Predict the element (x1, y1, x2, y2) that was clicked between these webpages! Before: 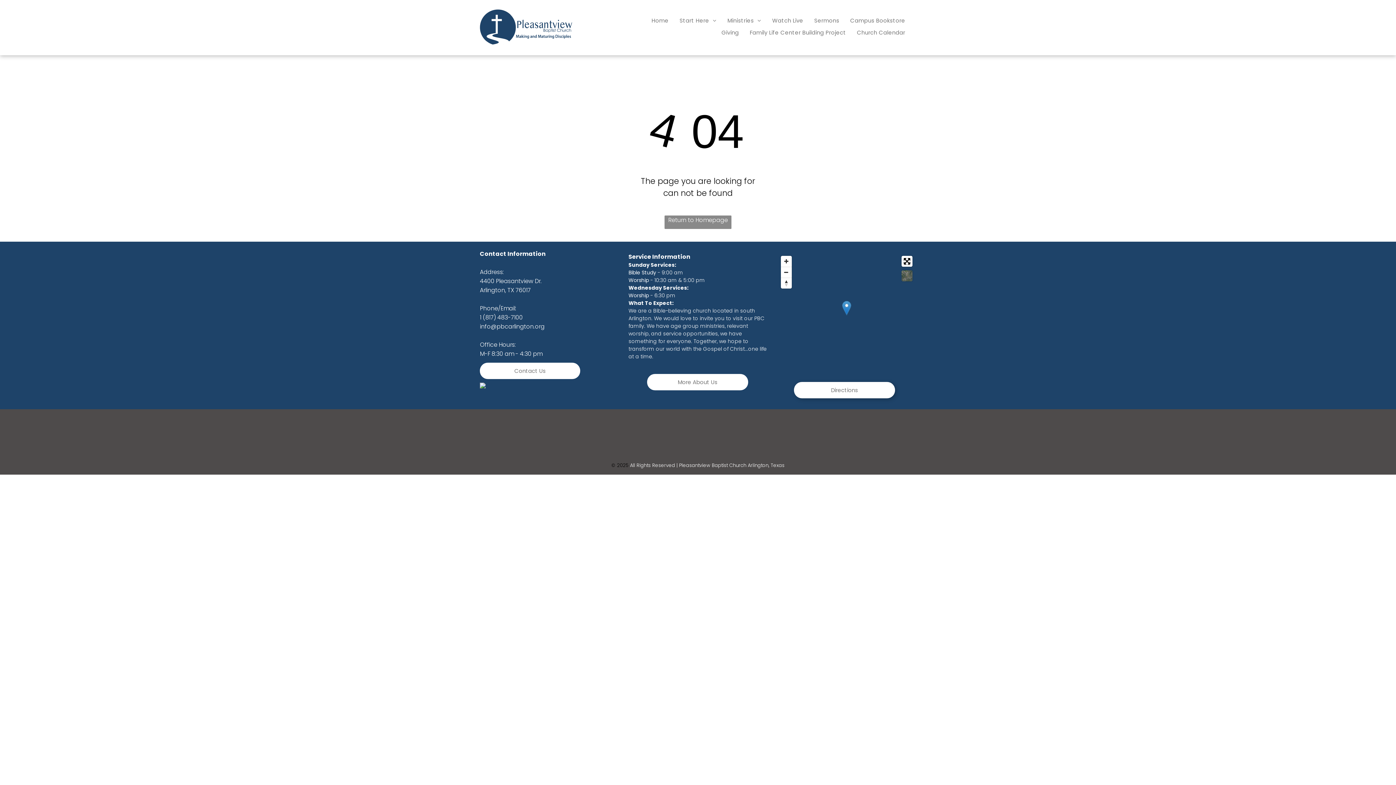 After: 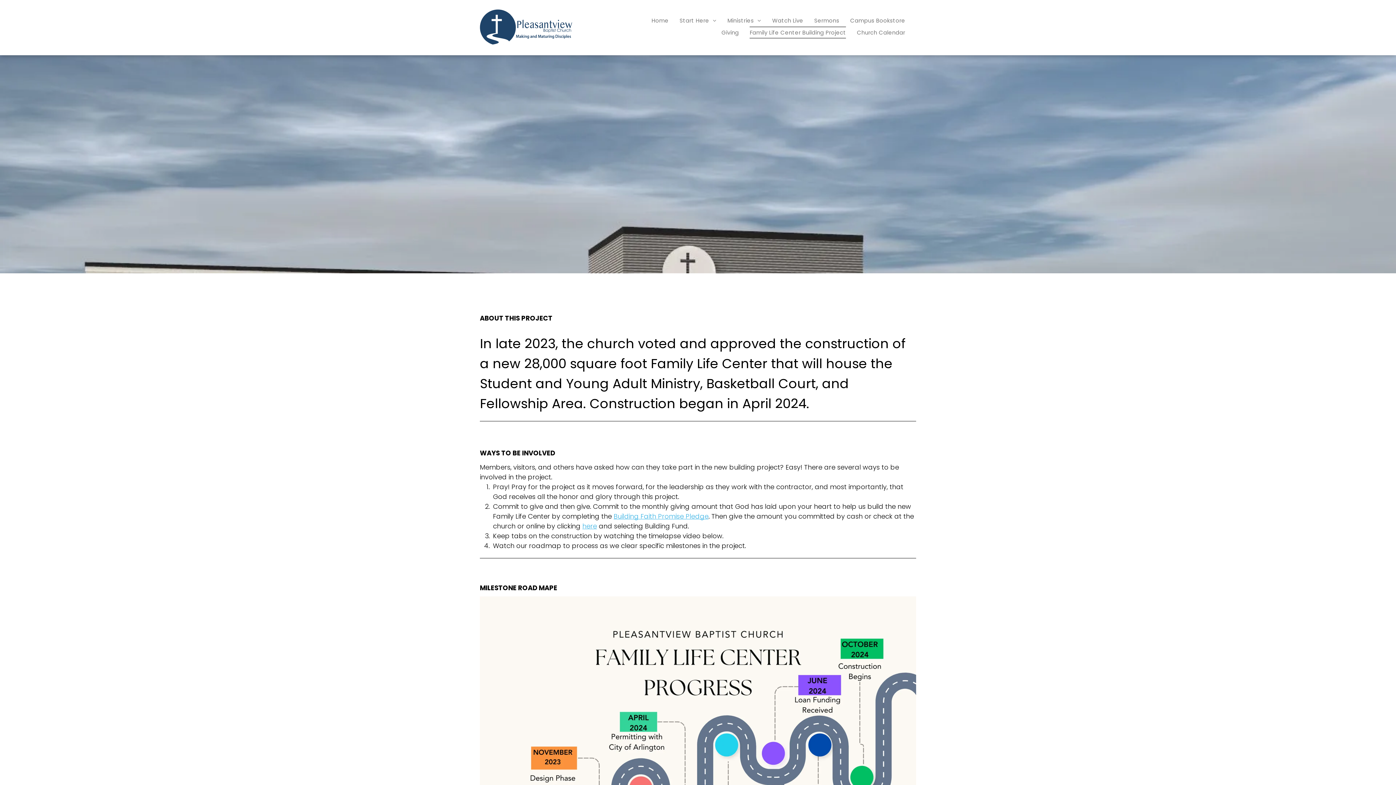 Action: bbox: (744, 26, 851, 38) label: Family Life Center Building Project